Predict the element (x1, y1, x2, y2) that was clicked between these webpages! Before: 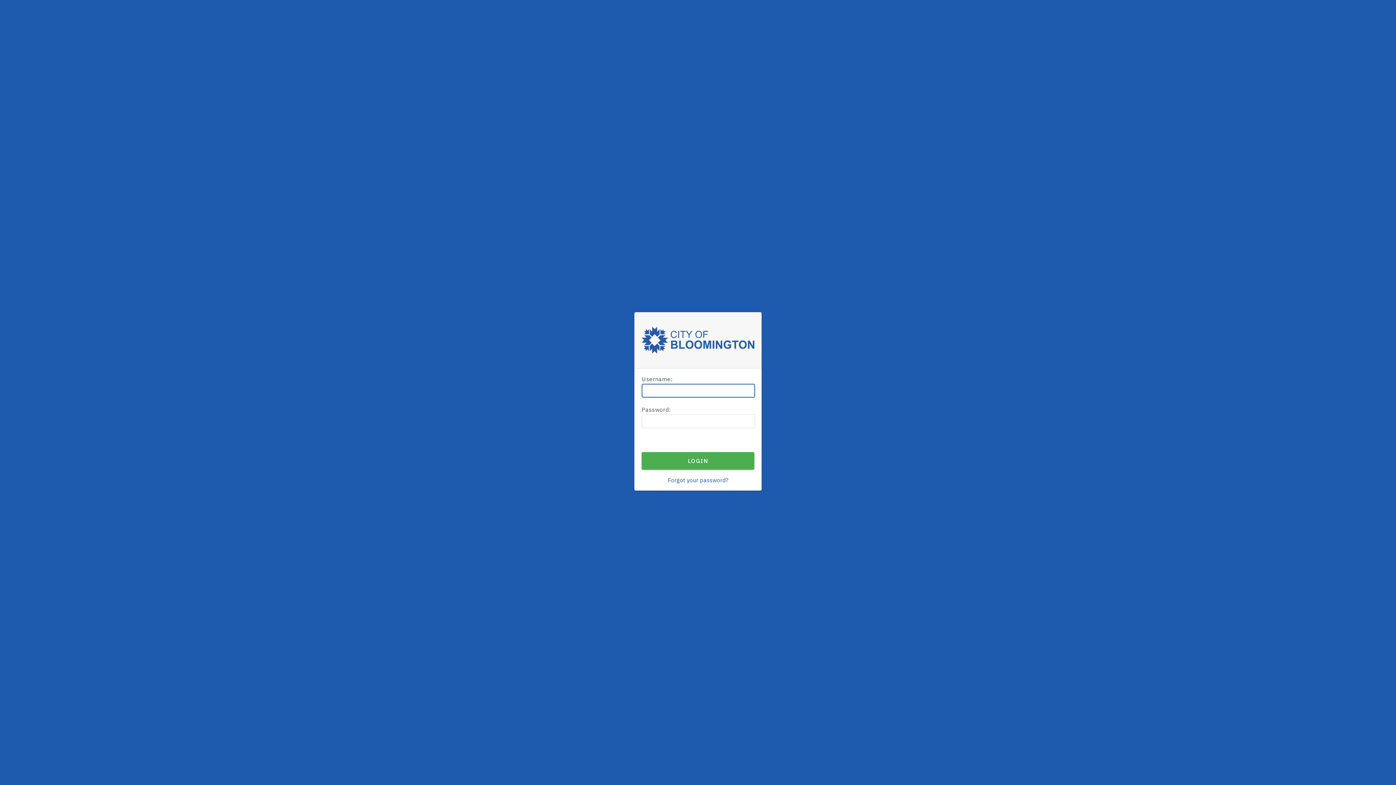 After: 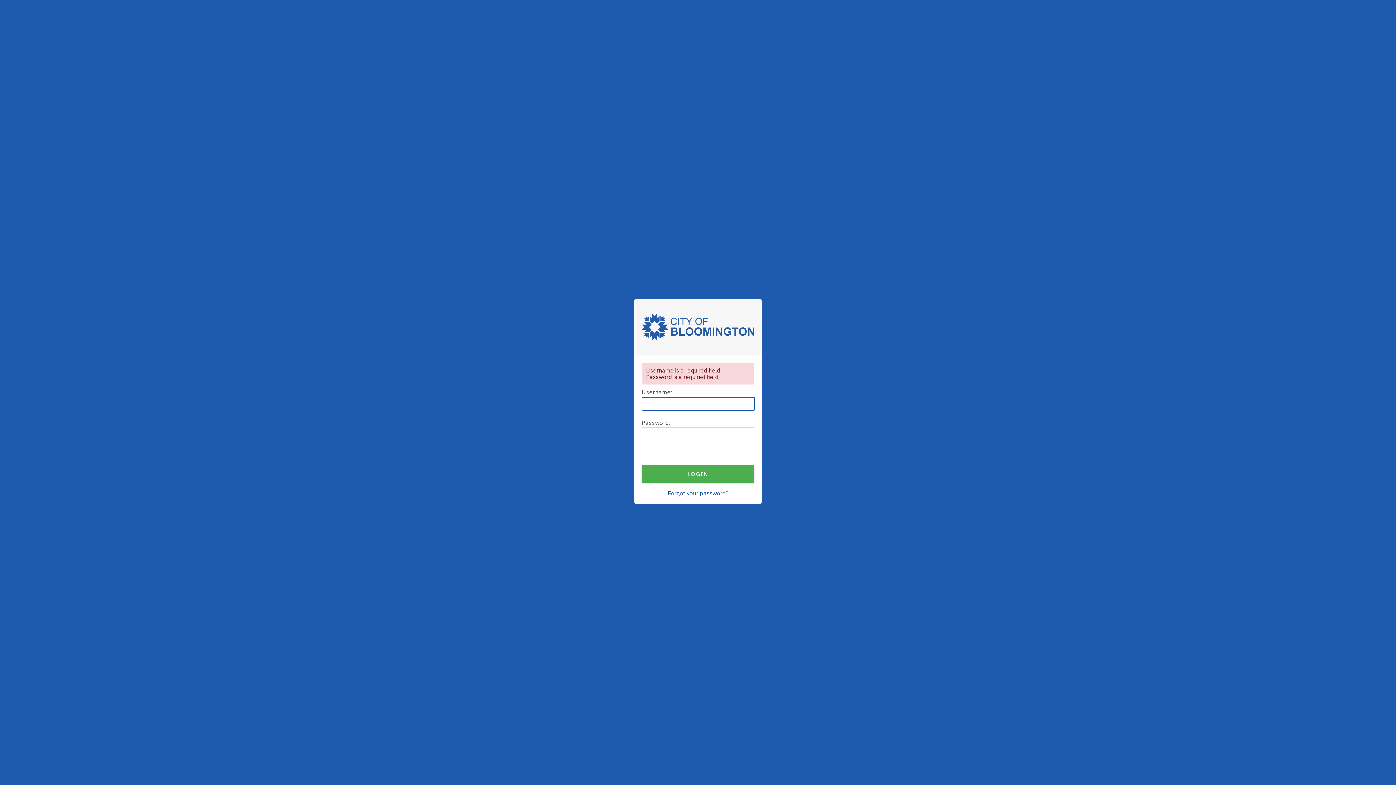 Action: bbox: (641, 452, 754, 469) label: LOGIN